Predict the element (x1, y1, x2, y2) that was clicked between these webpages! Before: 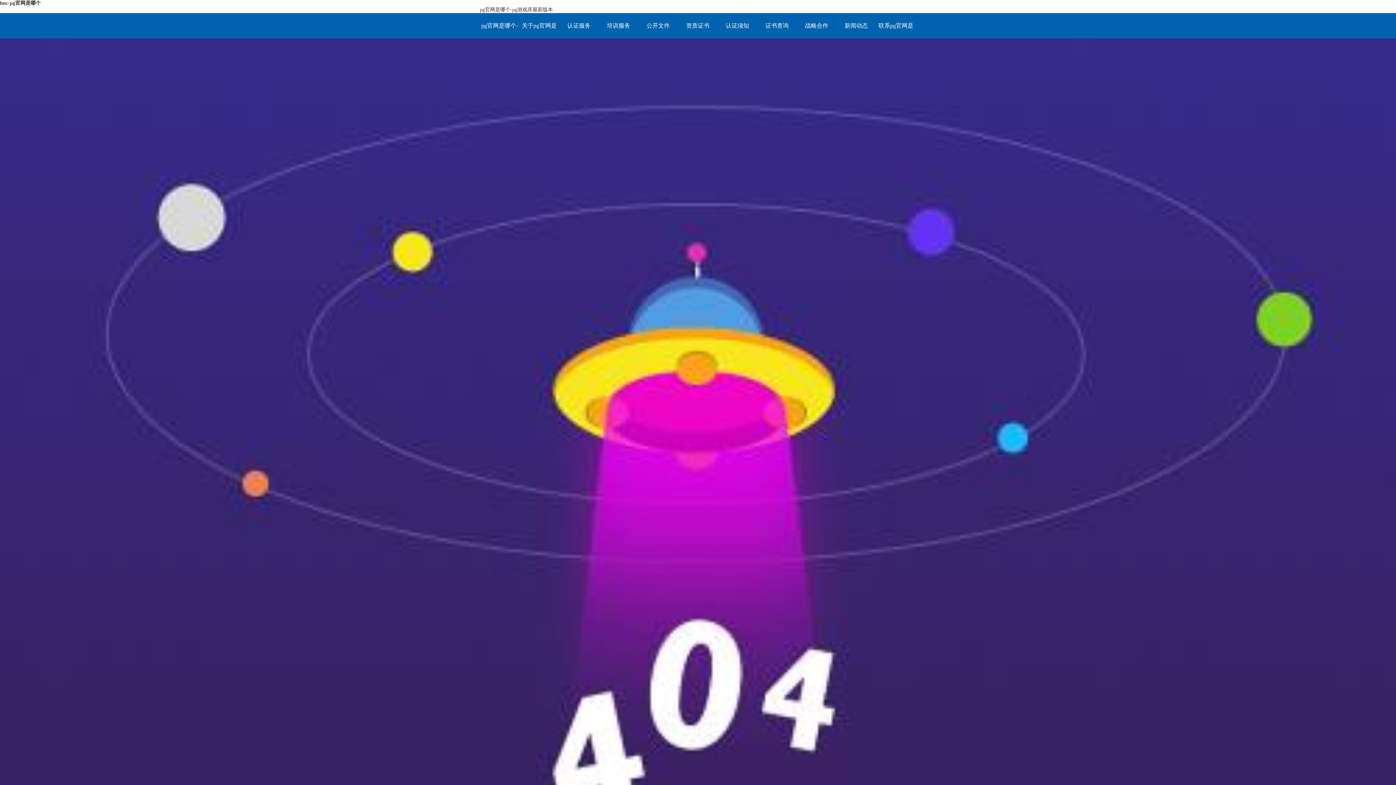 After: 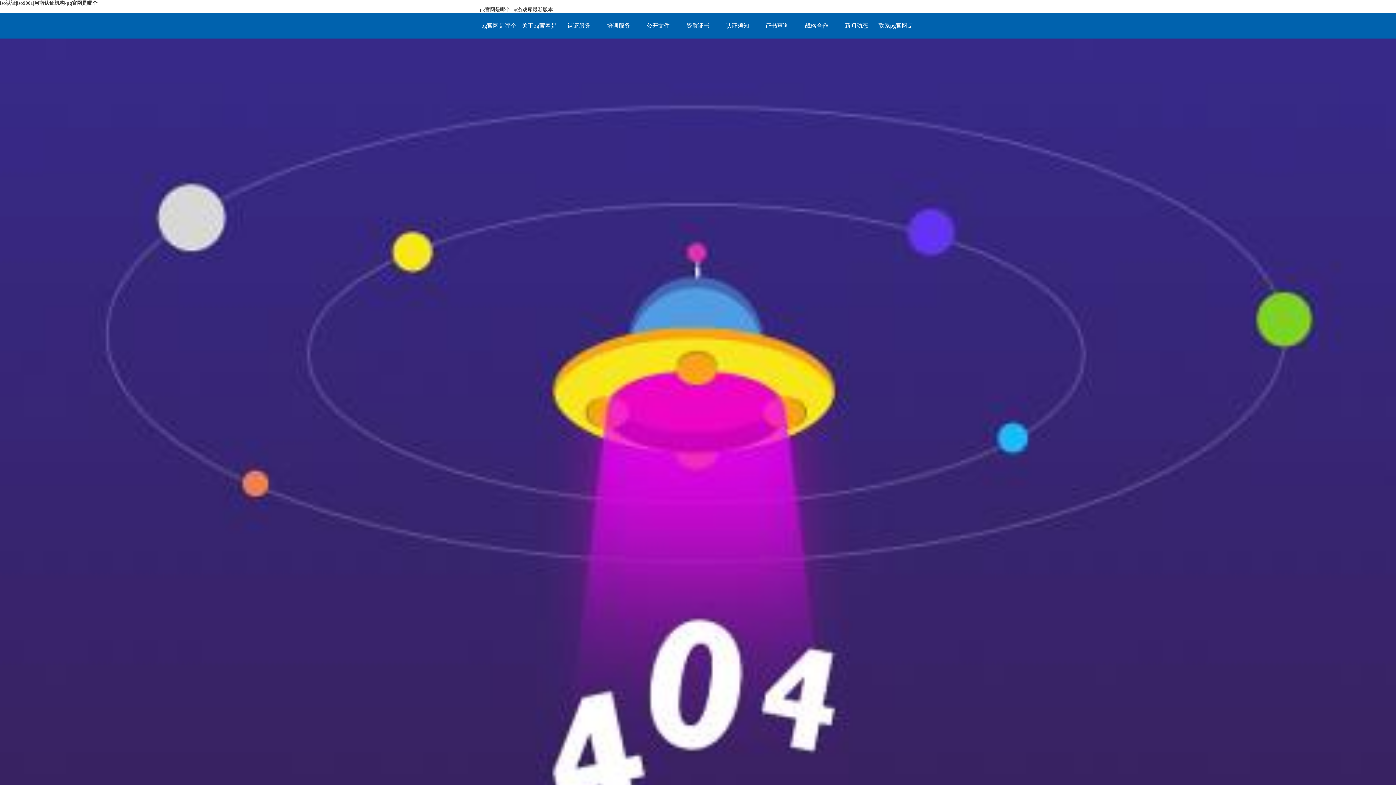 Action: bbox: (836, 13, 876, 38) label: 新闻动态